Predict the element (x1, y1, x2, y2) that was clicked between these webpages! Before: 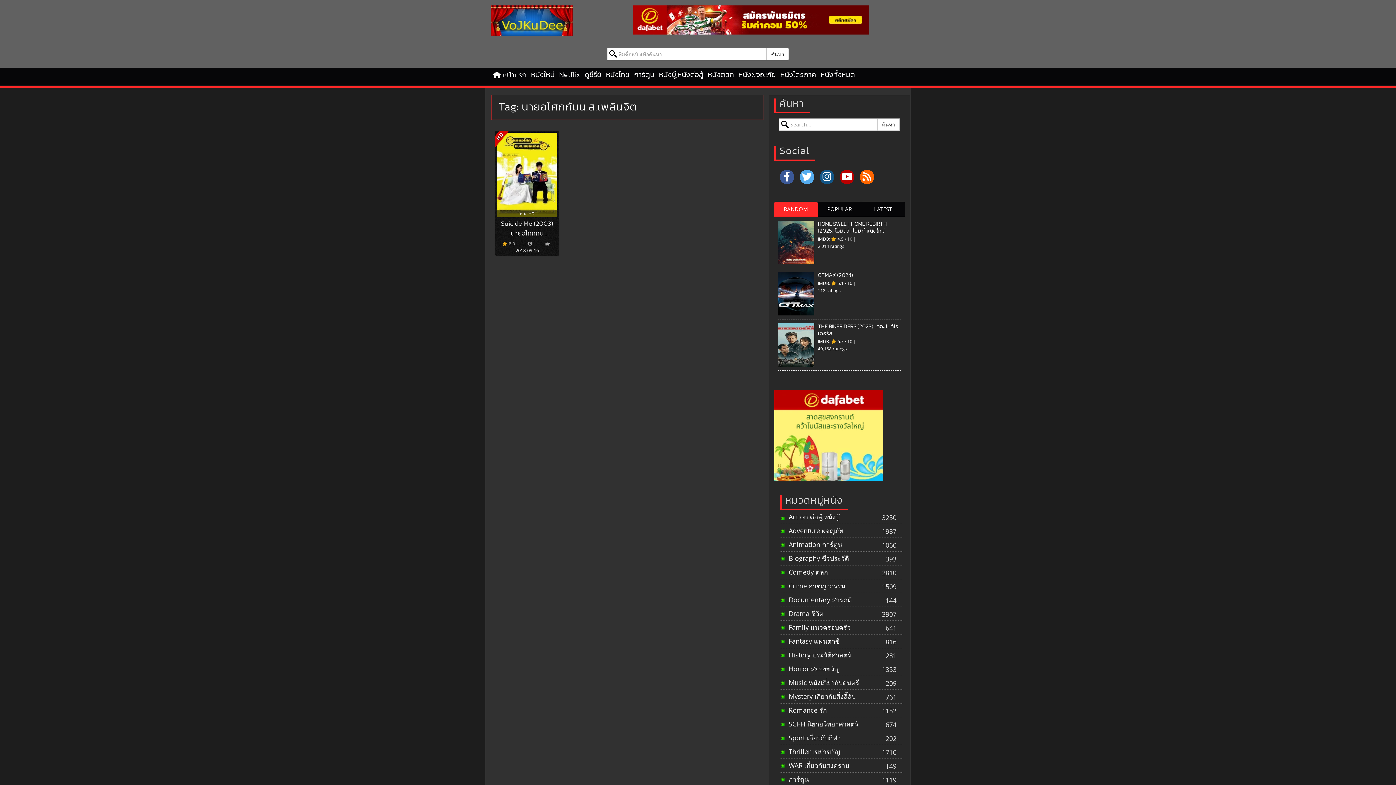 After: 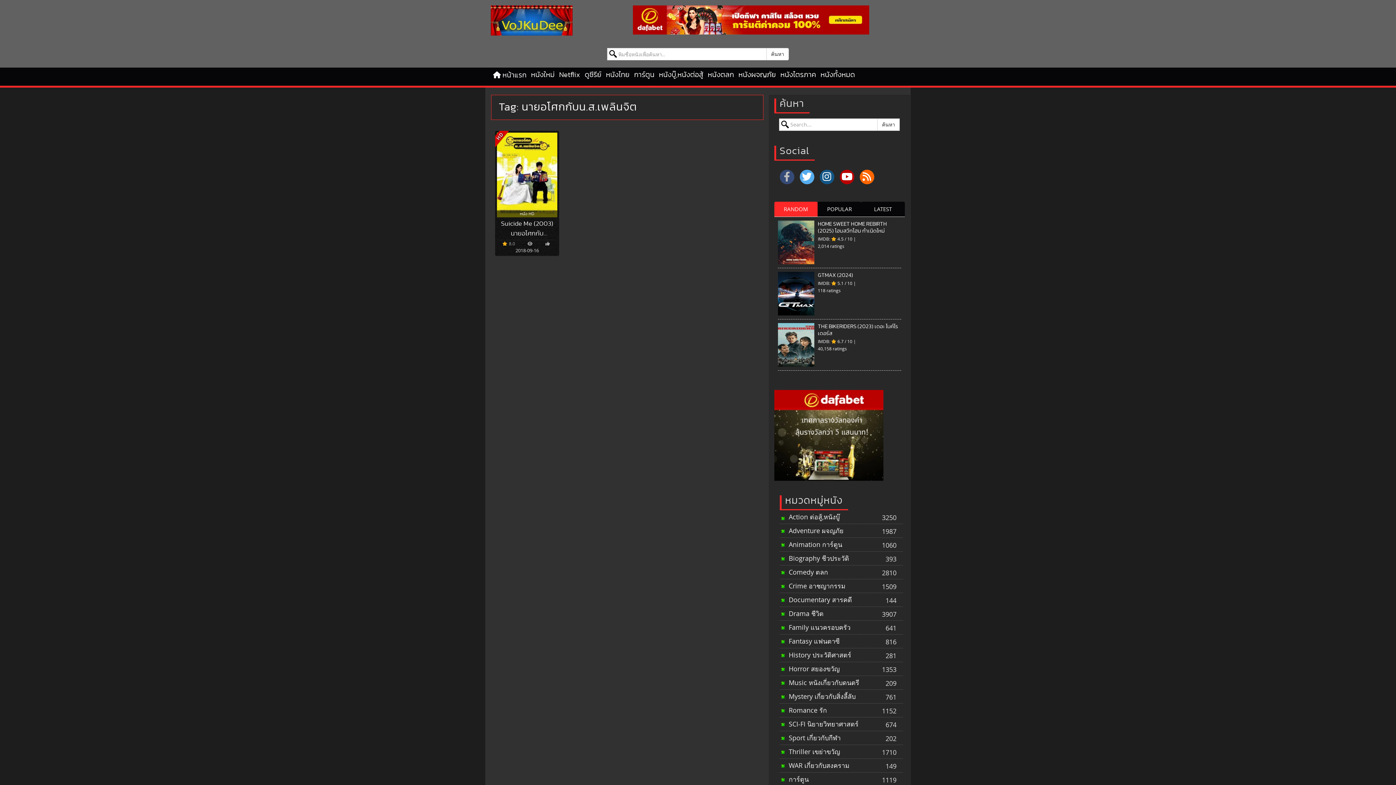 Action: bbox: (779, 169, 794, 184)